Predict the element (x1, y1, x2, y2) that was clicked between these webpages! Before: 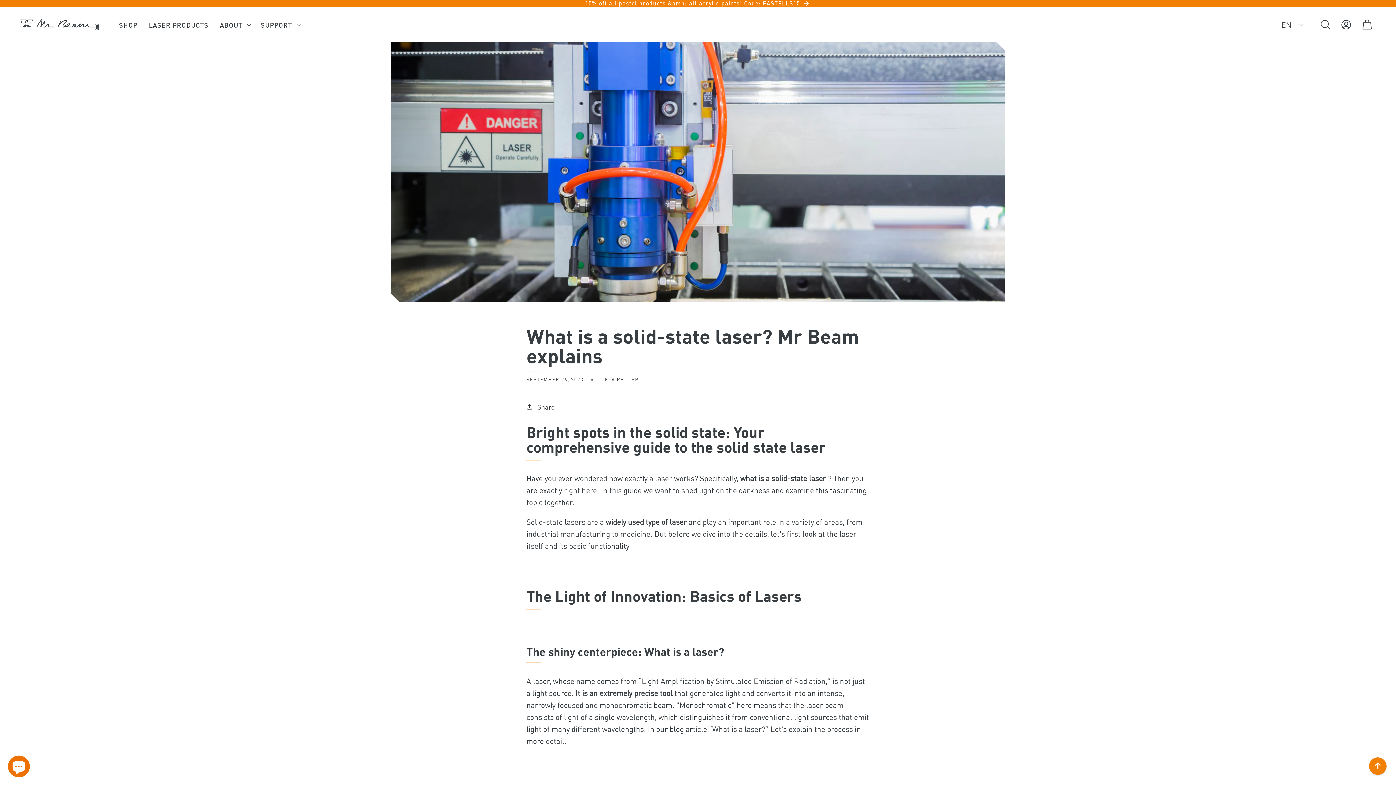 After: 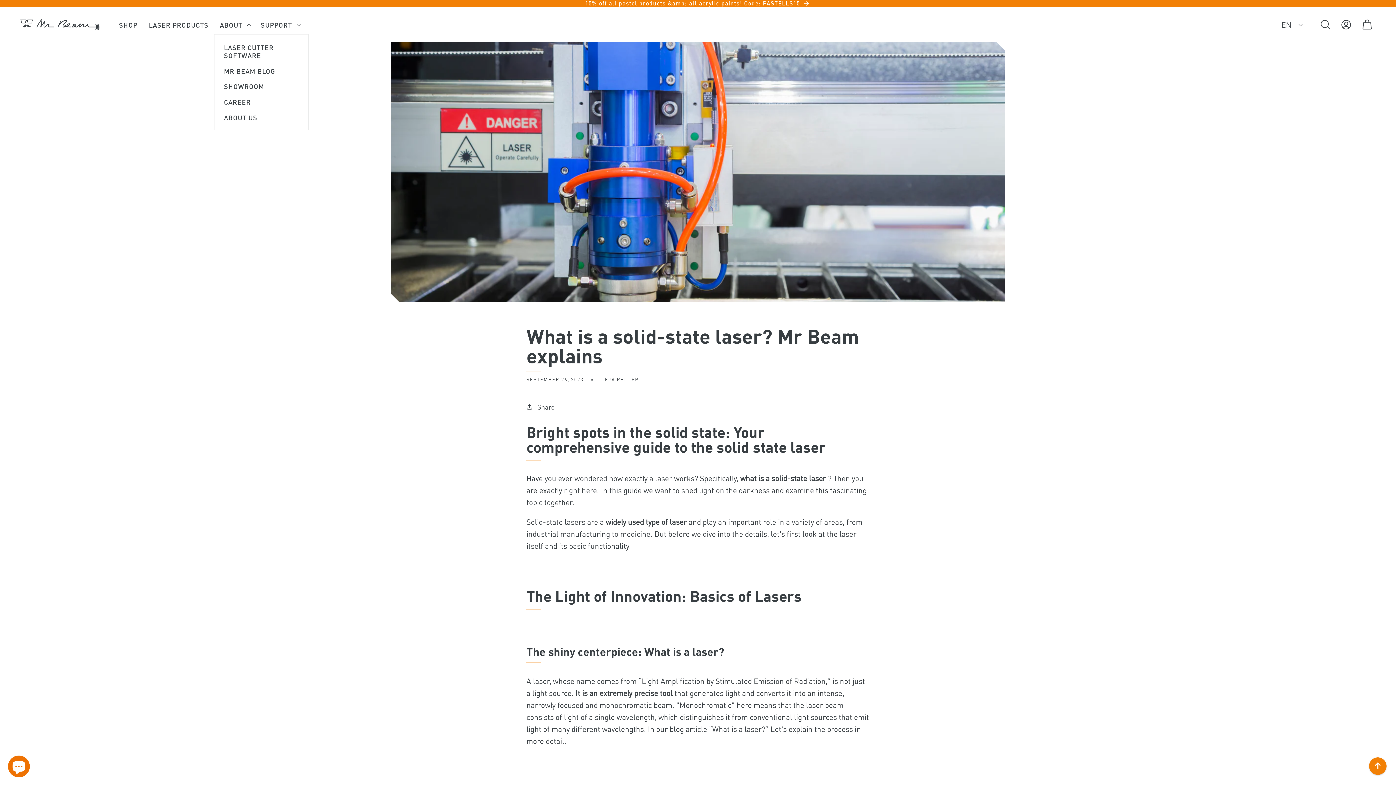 Action: bbox: (214, 15, 255, 34) label: ABOUT